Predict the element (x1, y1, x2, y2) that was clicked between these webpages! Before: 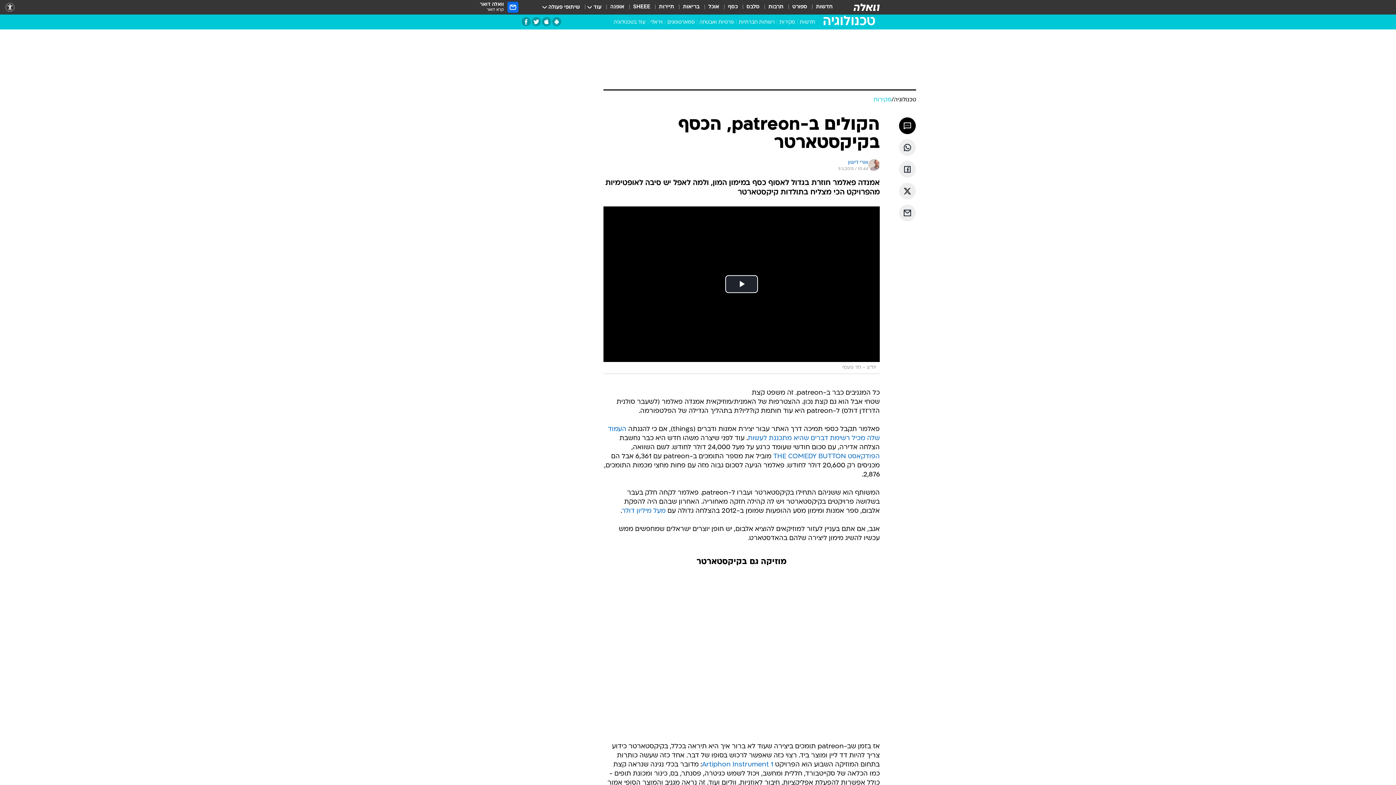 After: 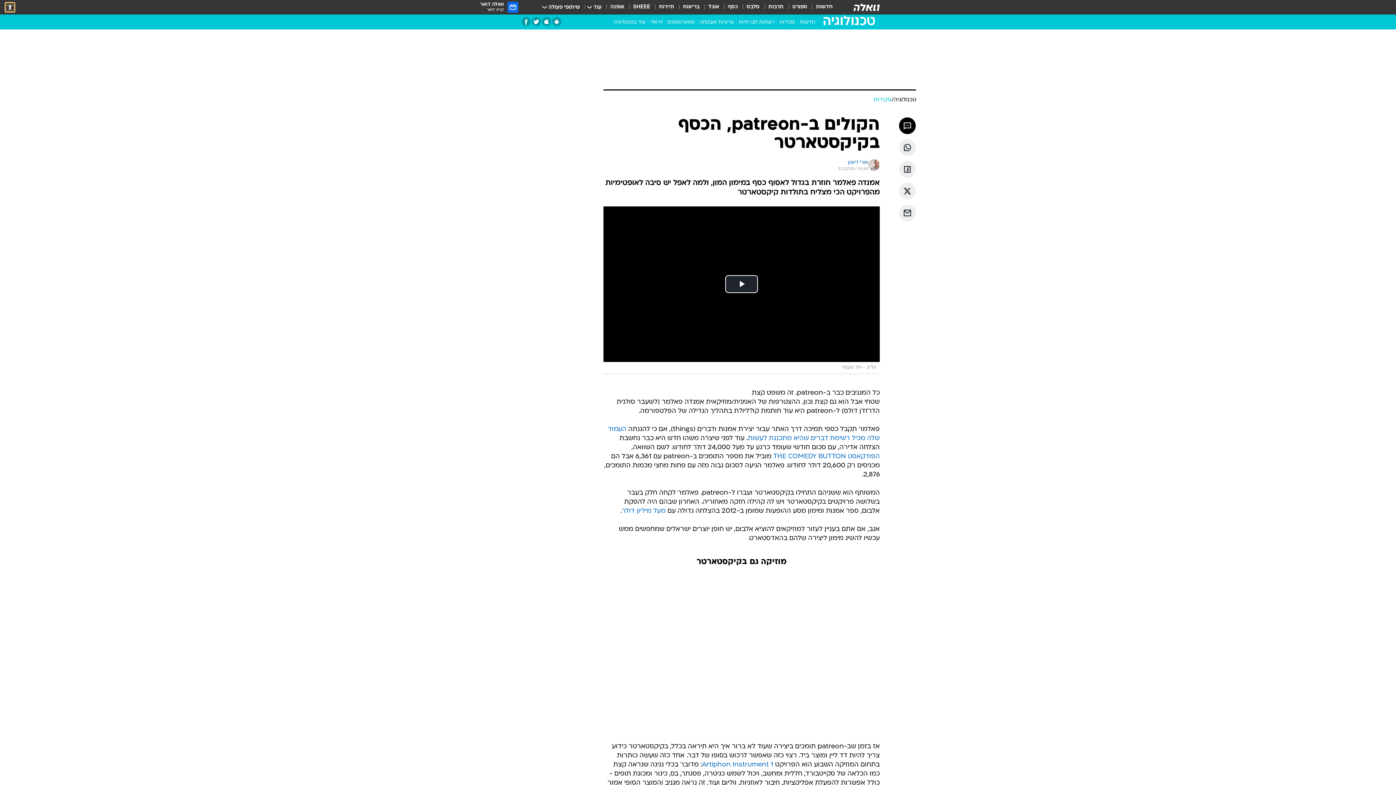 Action: bbox: (5, 2, 14, 11) label: נגישות